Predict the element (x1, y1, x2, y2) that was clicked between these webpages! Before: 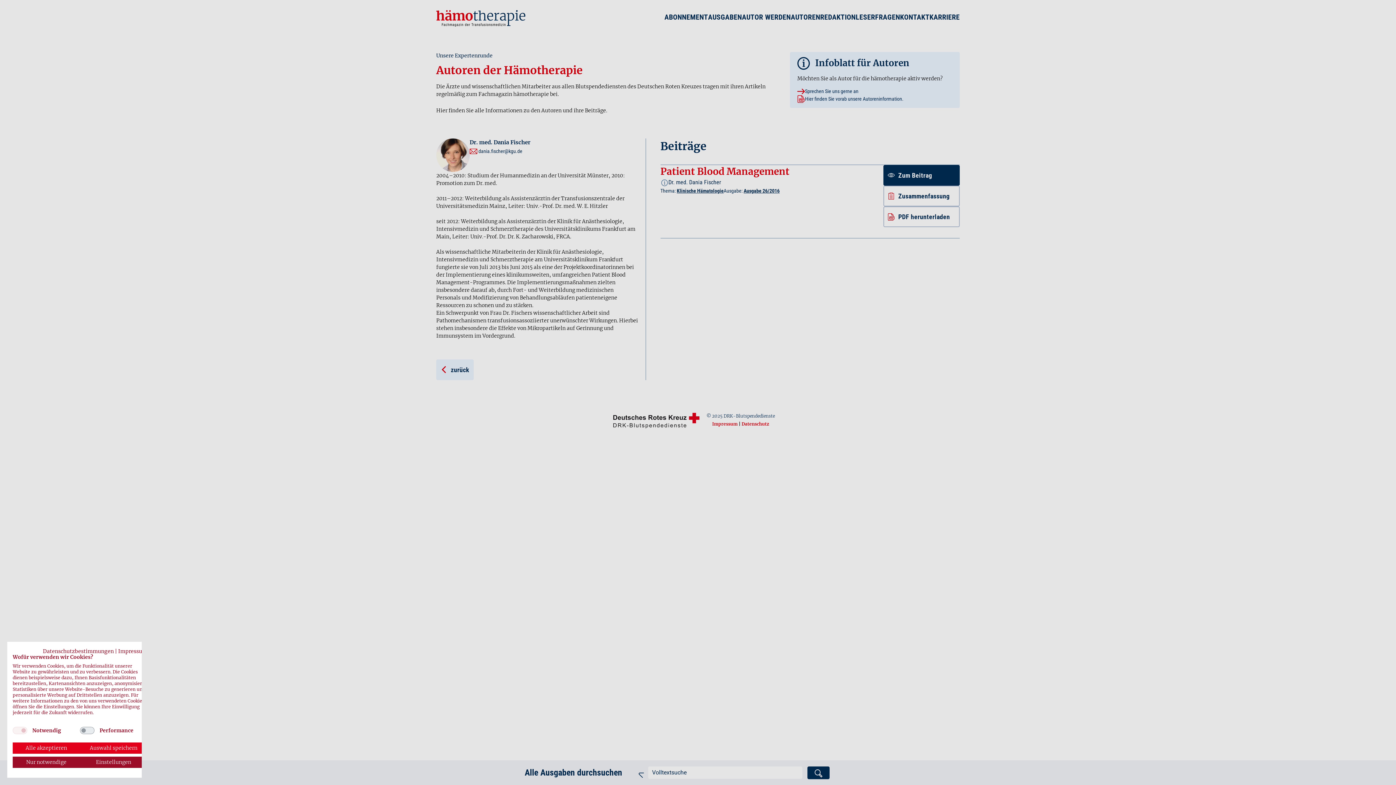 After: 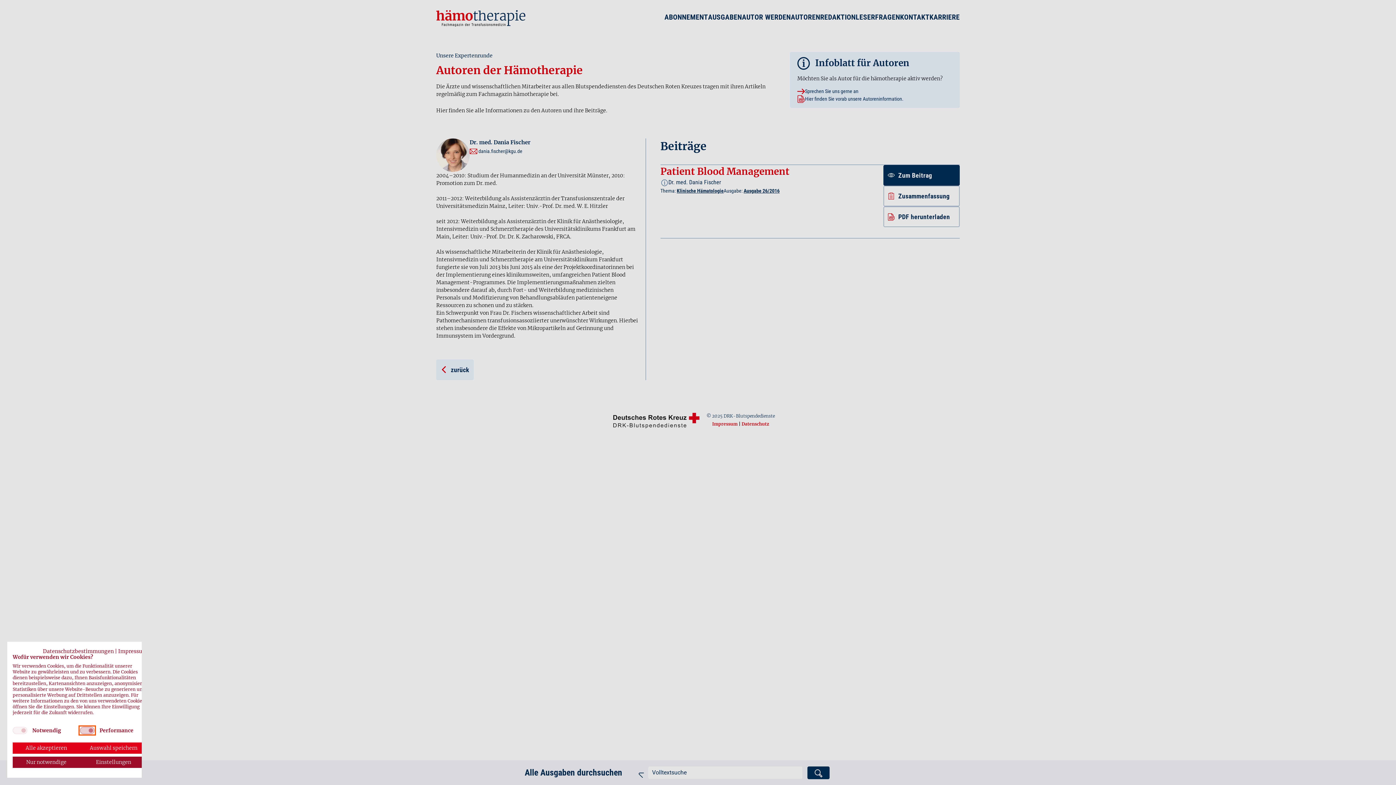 Action: bbox: (80, 727, 94, 734) label: Performance